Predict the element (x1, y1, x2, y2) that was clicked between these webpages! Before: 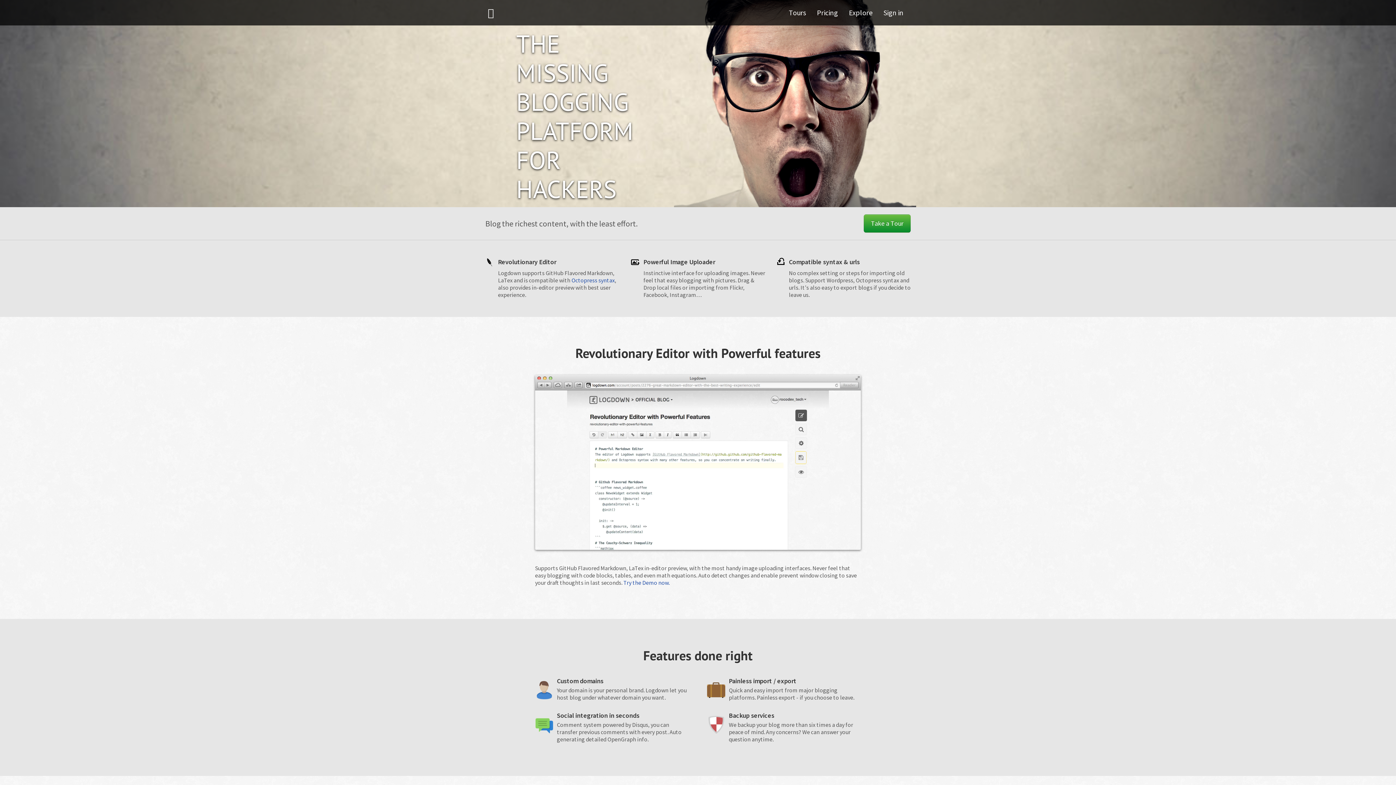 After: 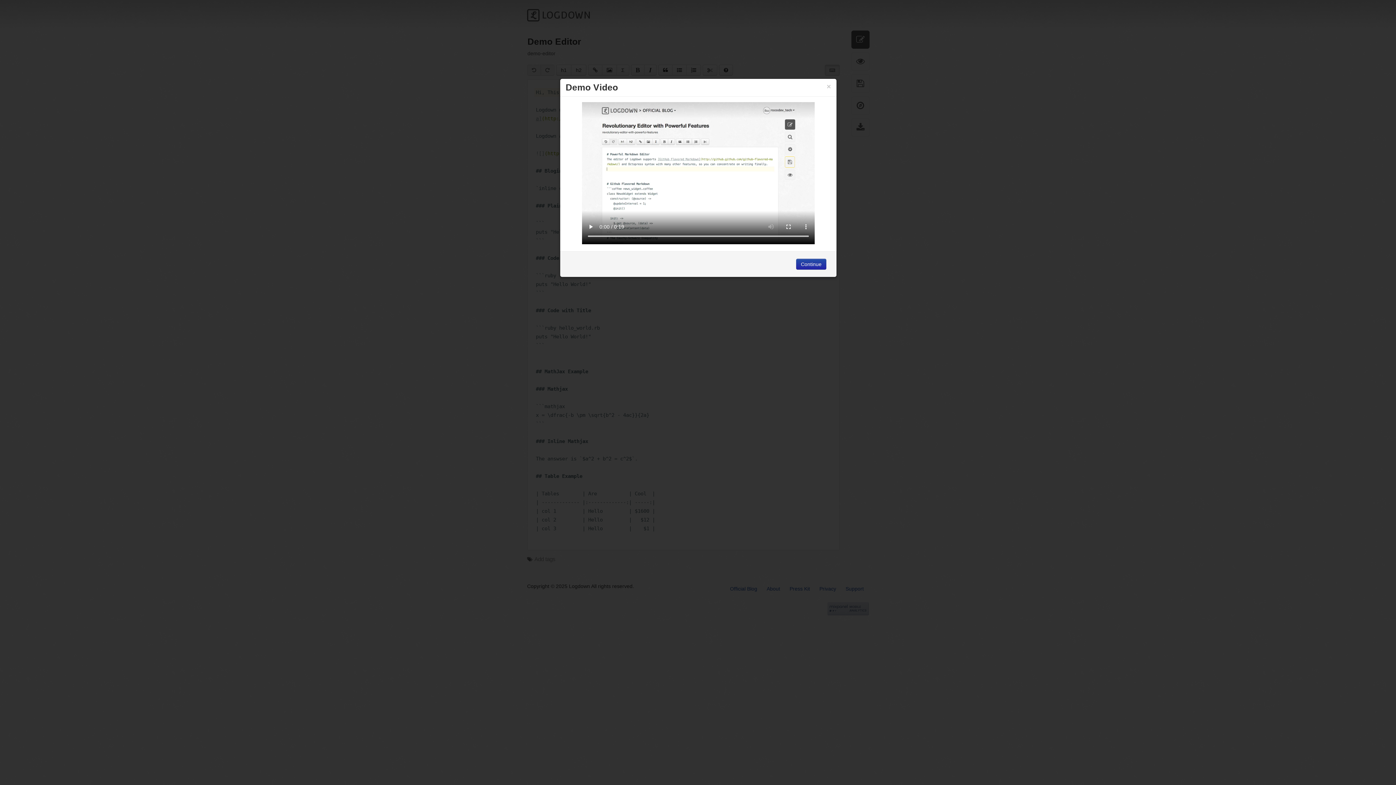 Action: bbox: (623, 579, 669, 586) label: Try the Demo now.